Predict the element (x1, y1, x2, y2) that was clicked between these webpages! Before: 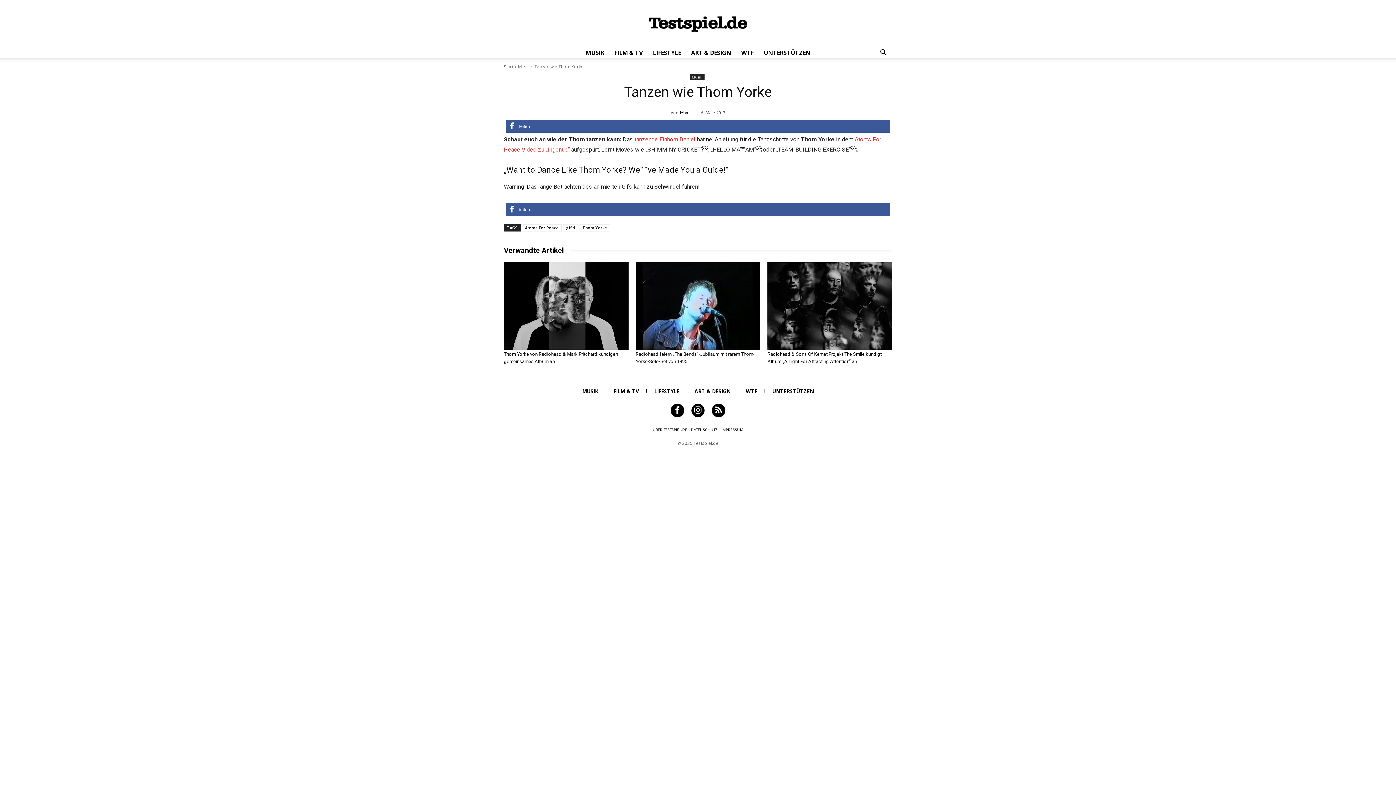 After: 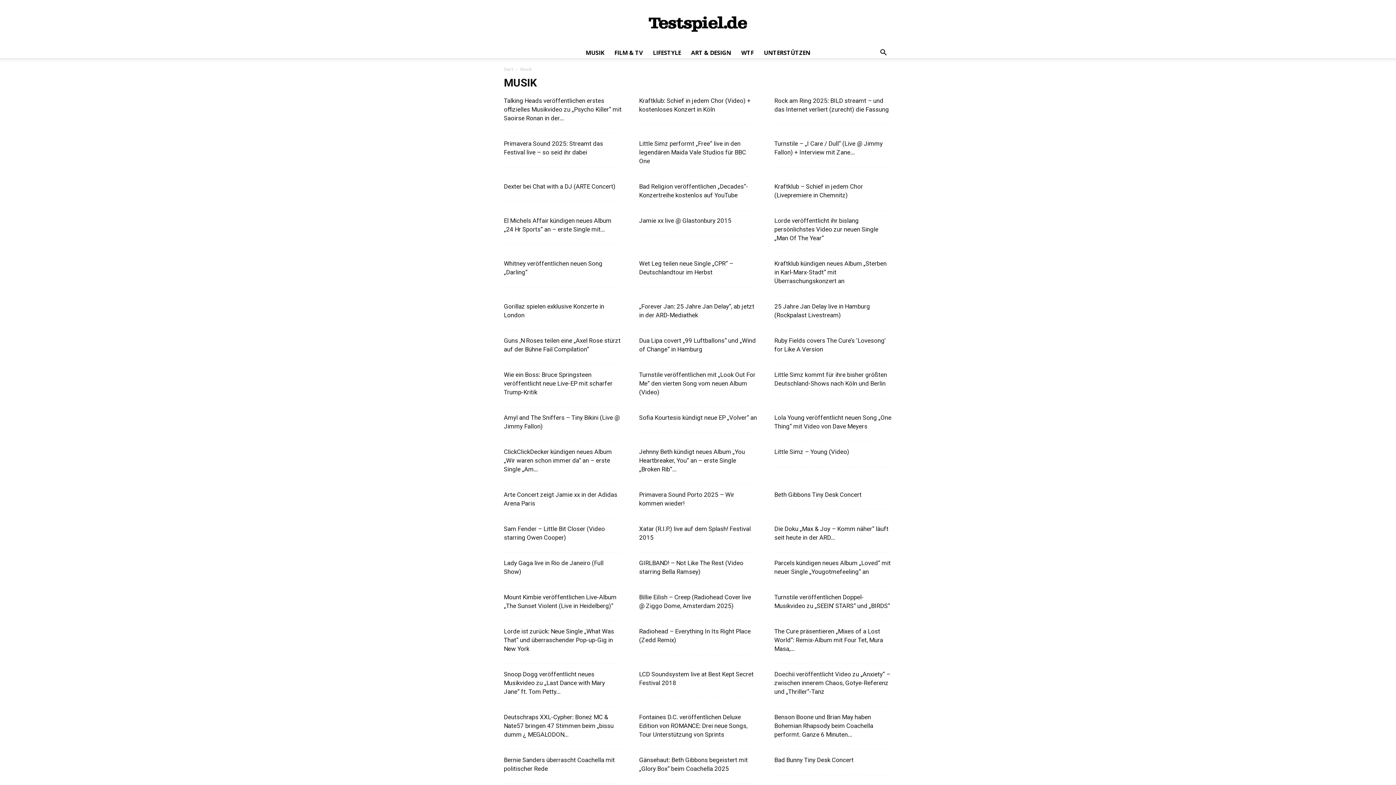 Action: label: Musik bbox: (689, 74, 704, 80)